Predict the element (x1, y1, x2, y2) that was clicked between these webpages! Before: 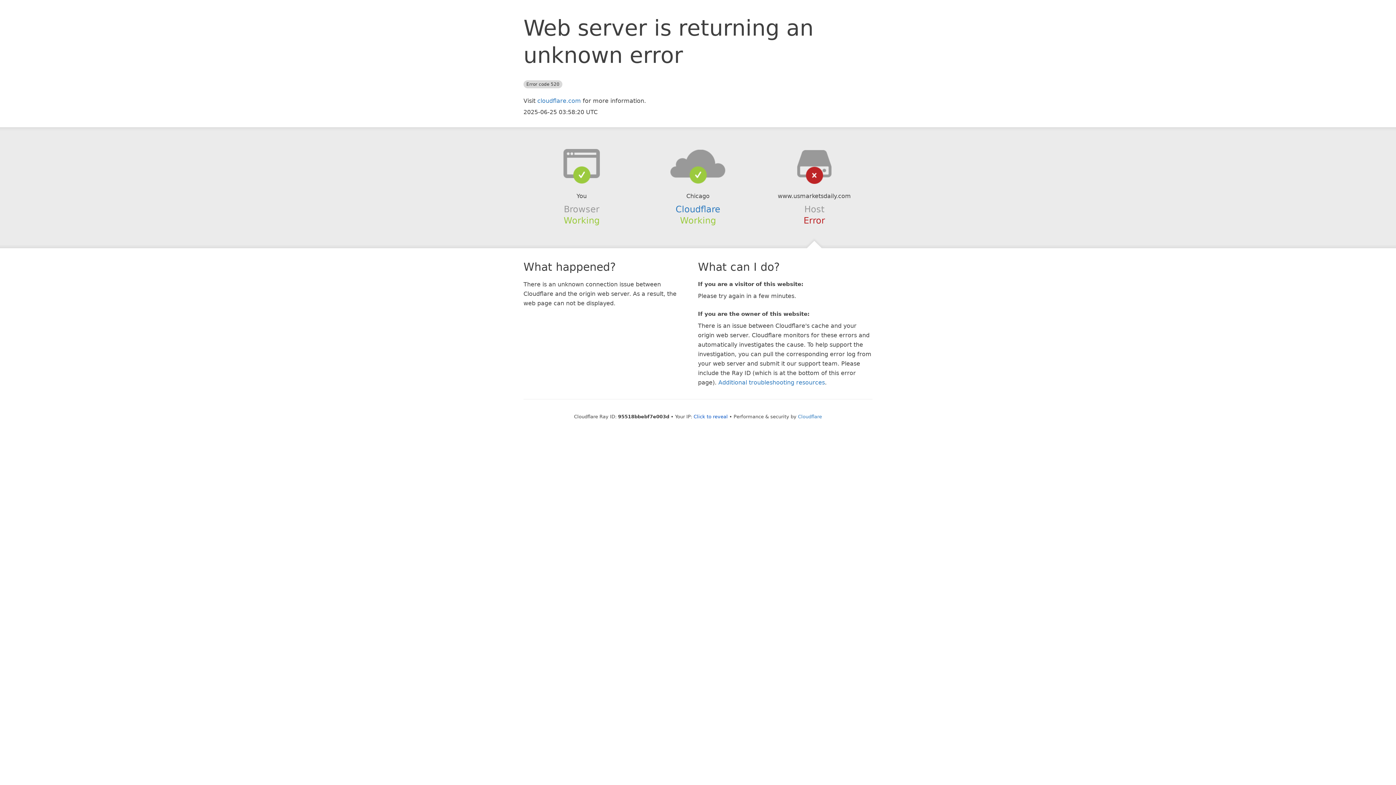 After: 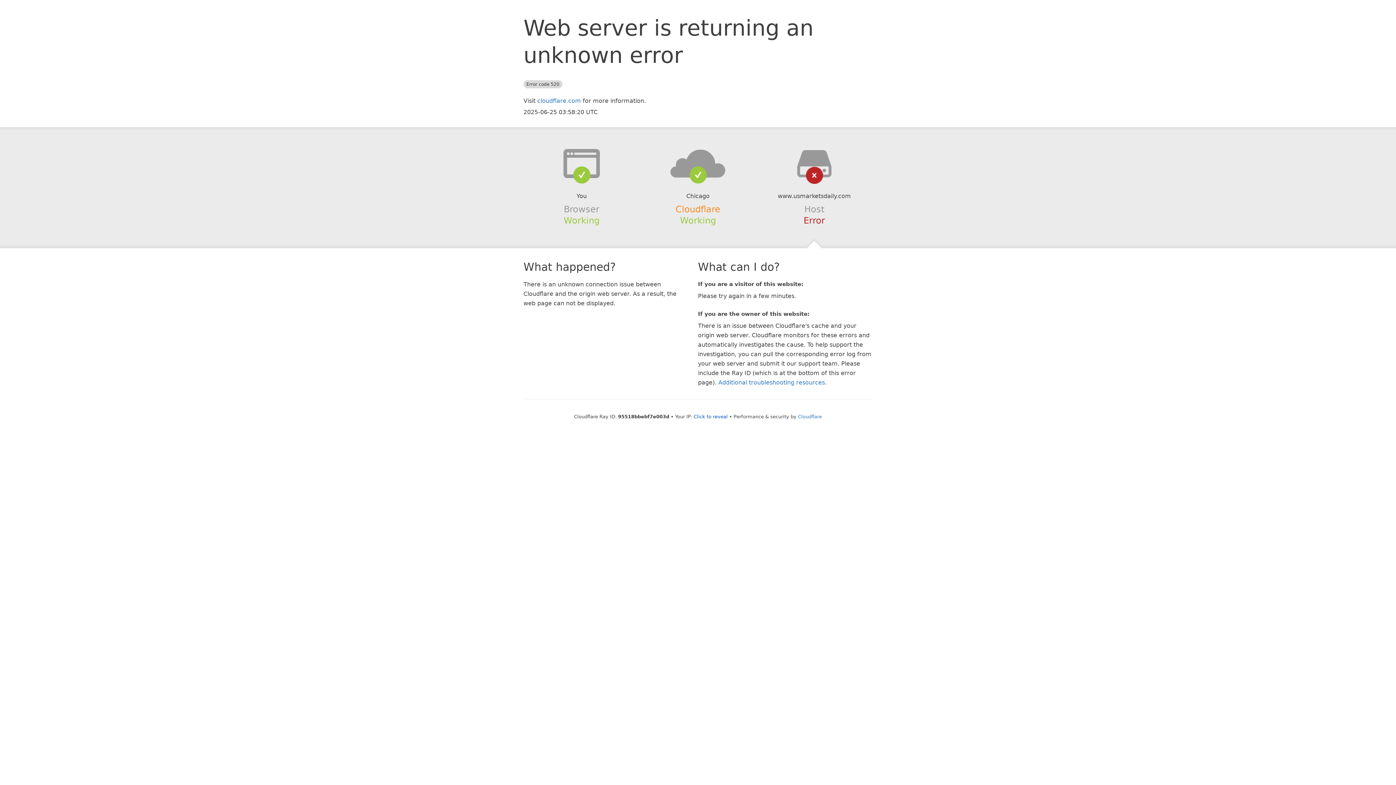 Action: bbox: (675, 204, 720, 214) label: Cloudflare